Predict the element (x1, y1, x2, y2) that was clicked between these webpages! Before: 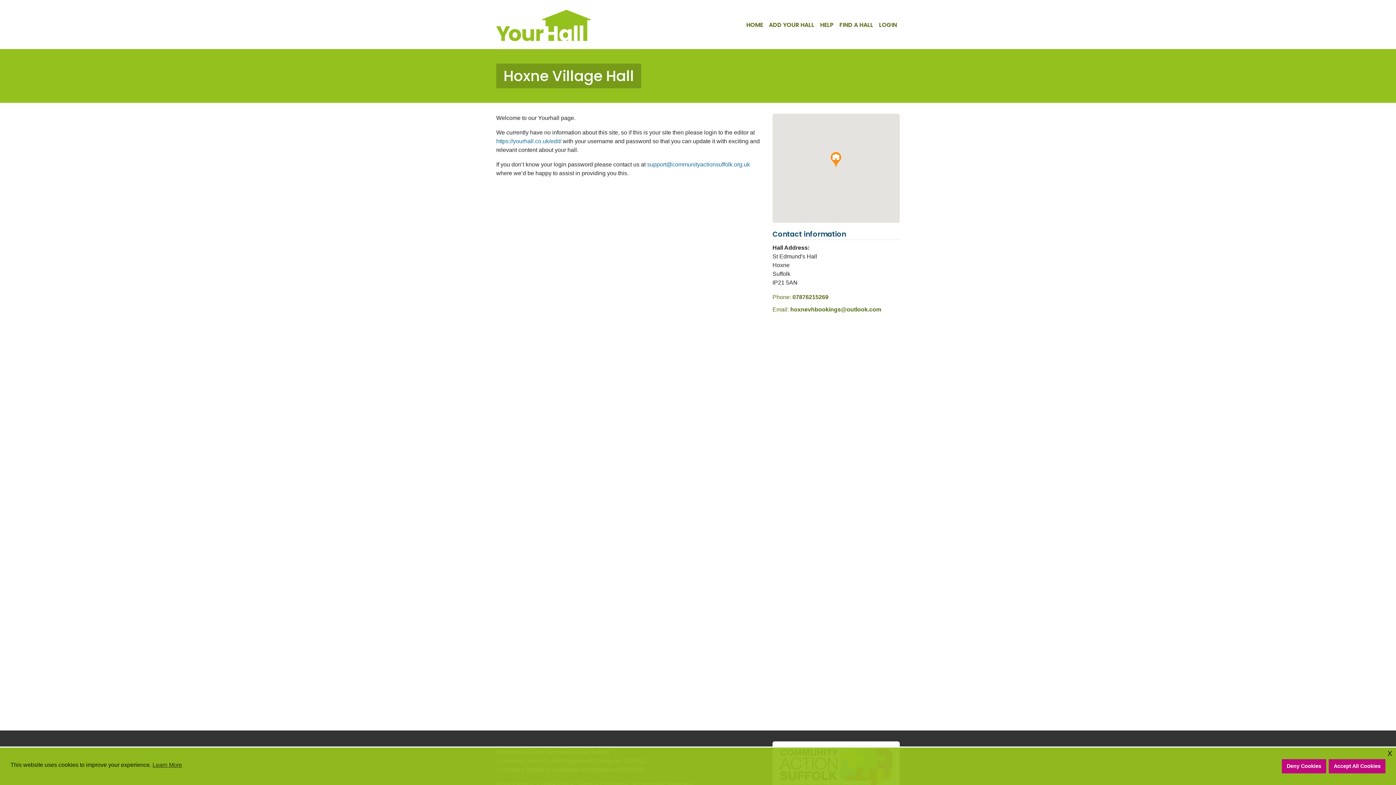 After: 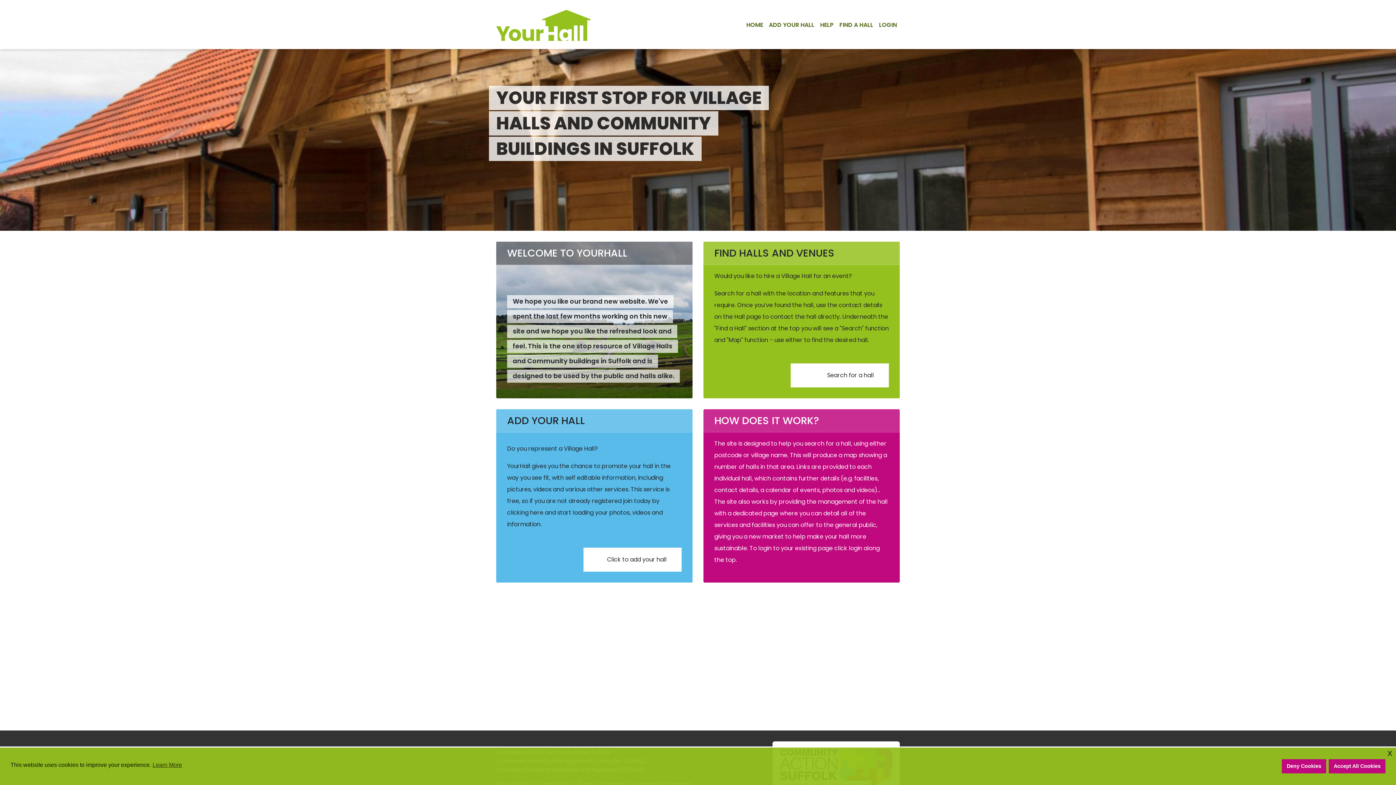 Action: bbox: (743, 17, 766, 33) label: HOME